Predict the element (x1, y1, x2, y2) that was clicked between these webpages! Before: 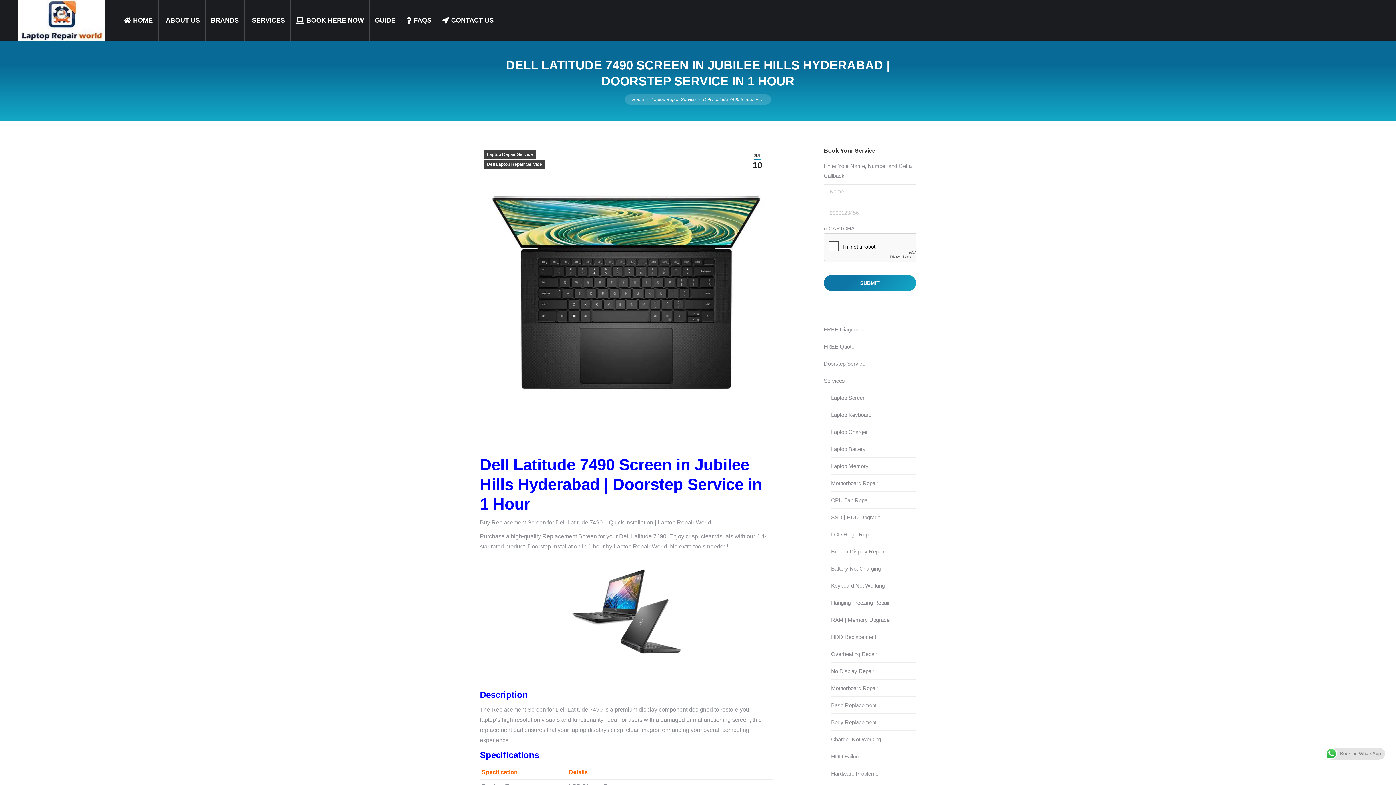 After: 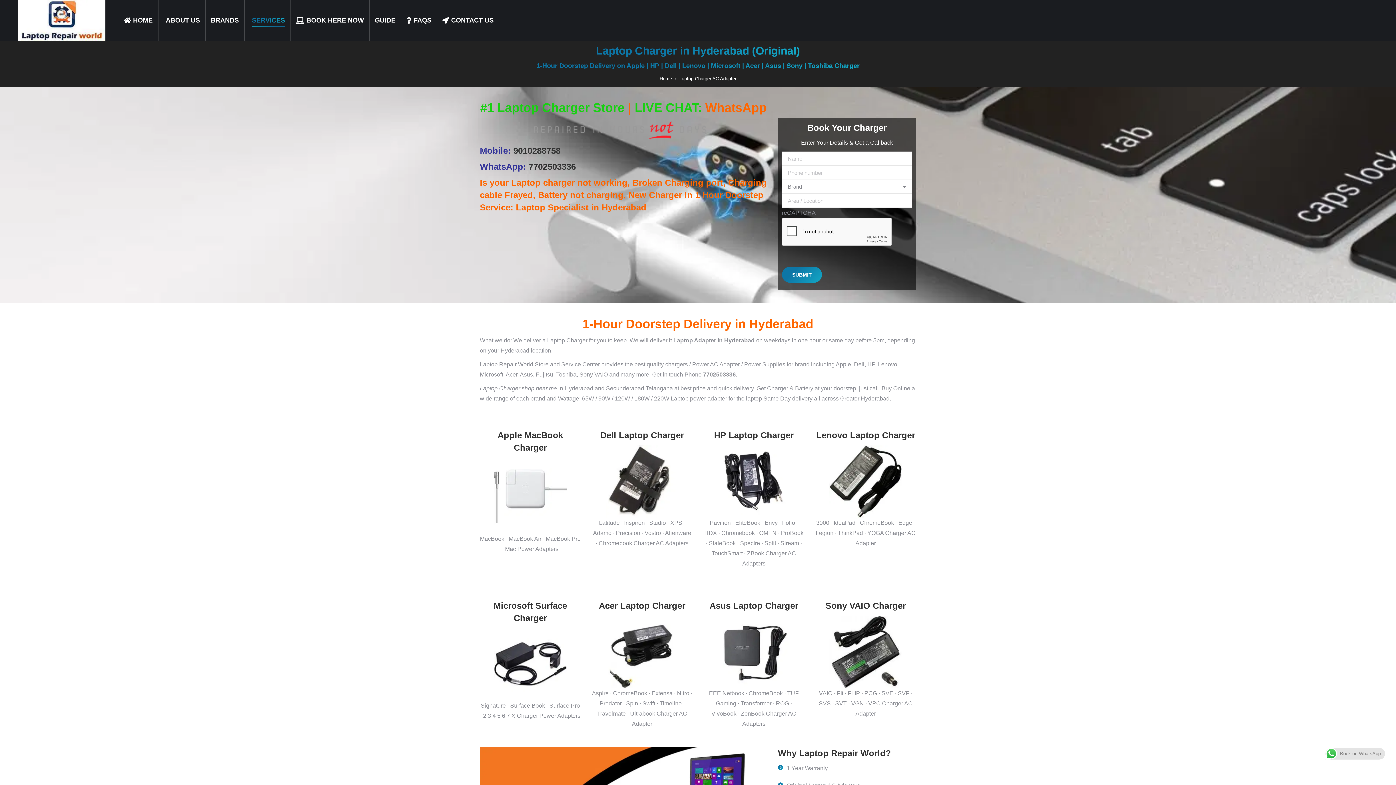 Action: label: Laptop Charger bbox: (831, 427, 868, 437)